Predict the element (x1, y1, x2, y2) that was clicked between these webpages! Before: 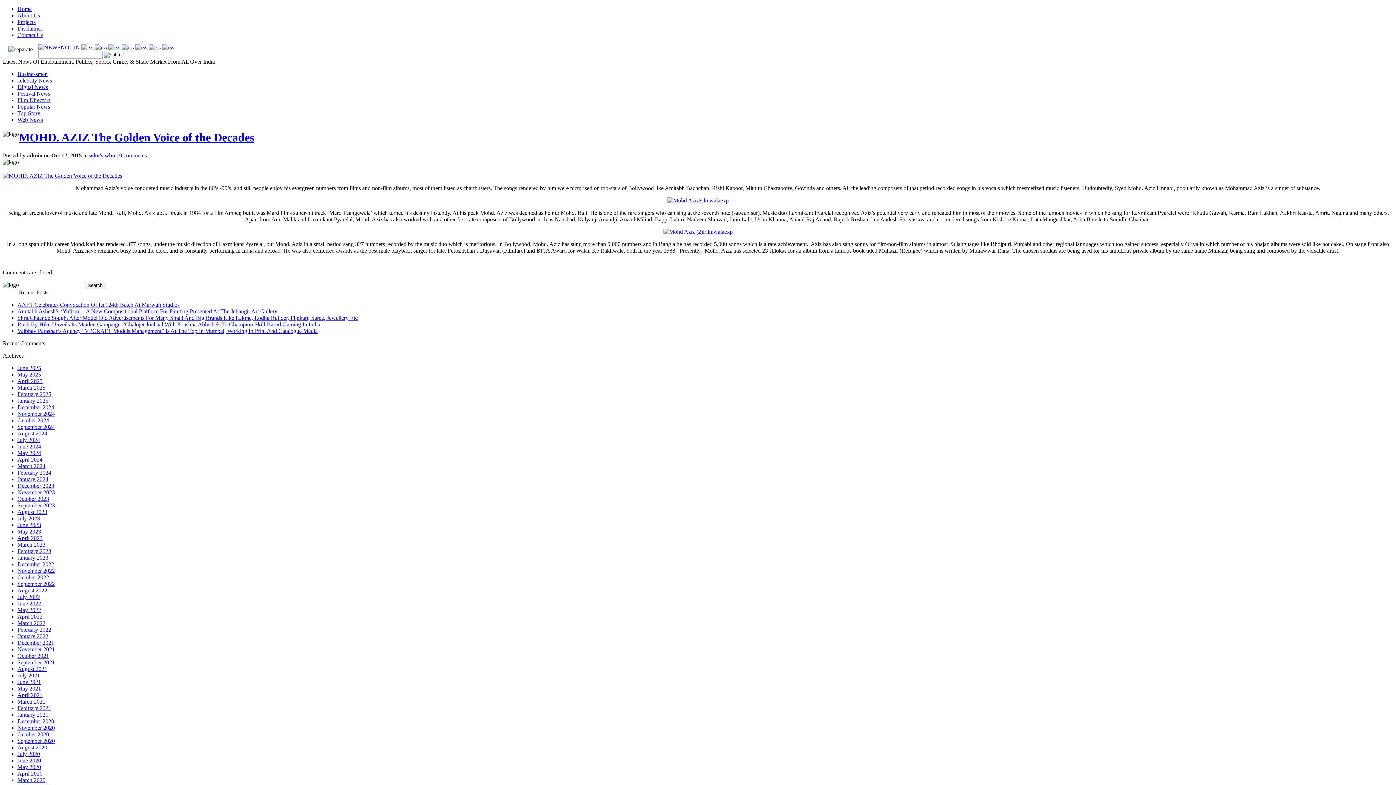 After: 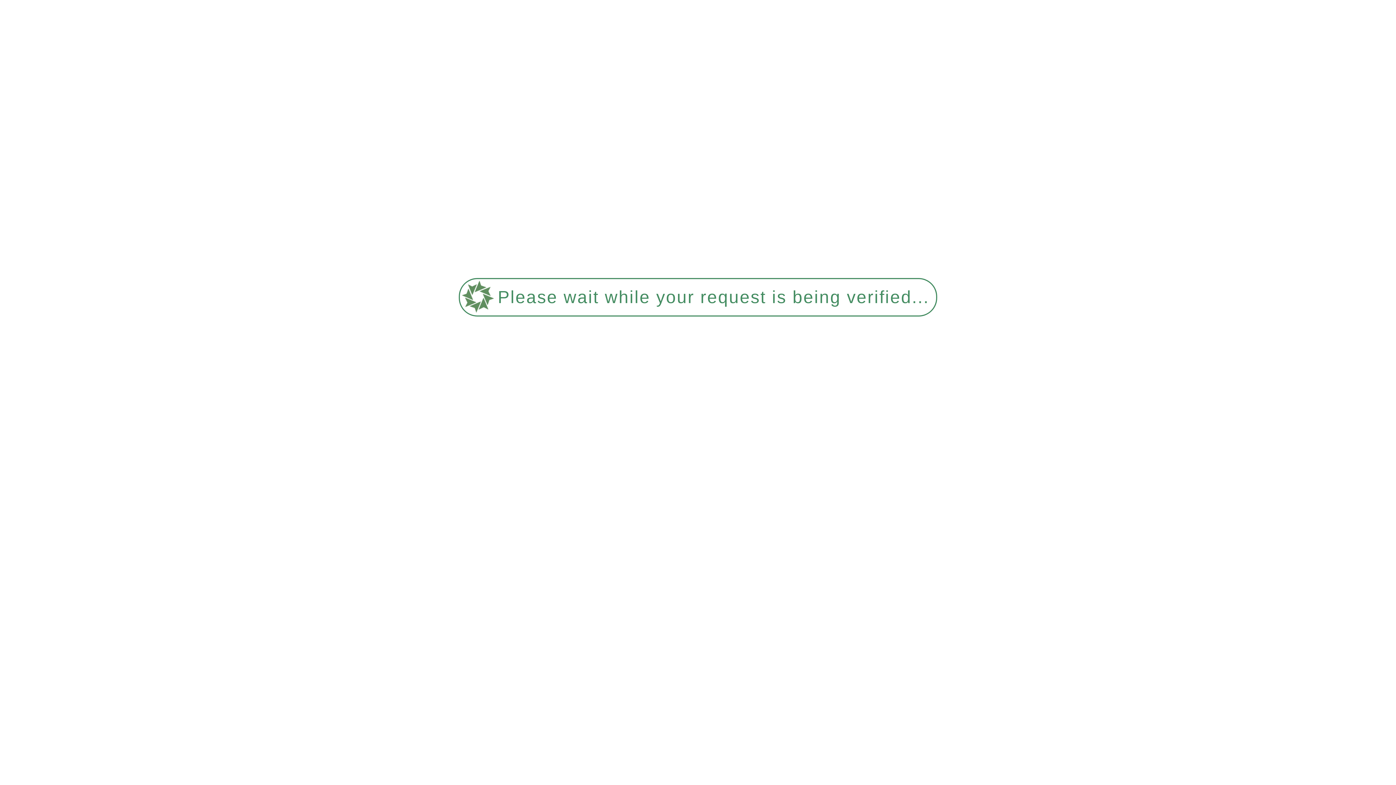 Action: label: March 2021 bbox: (17, 698, 45, 705)